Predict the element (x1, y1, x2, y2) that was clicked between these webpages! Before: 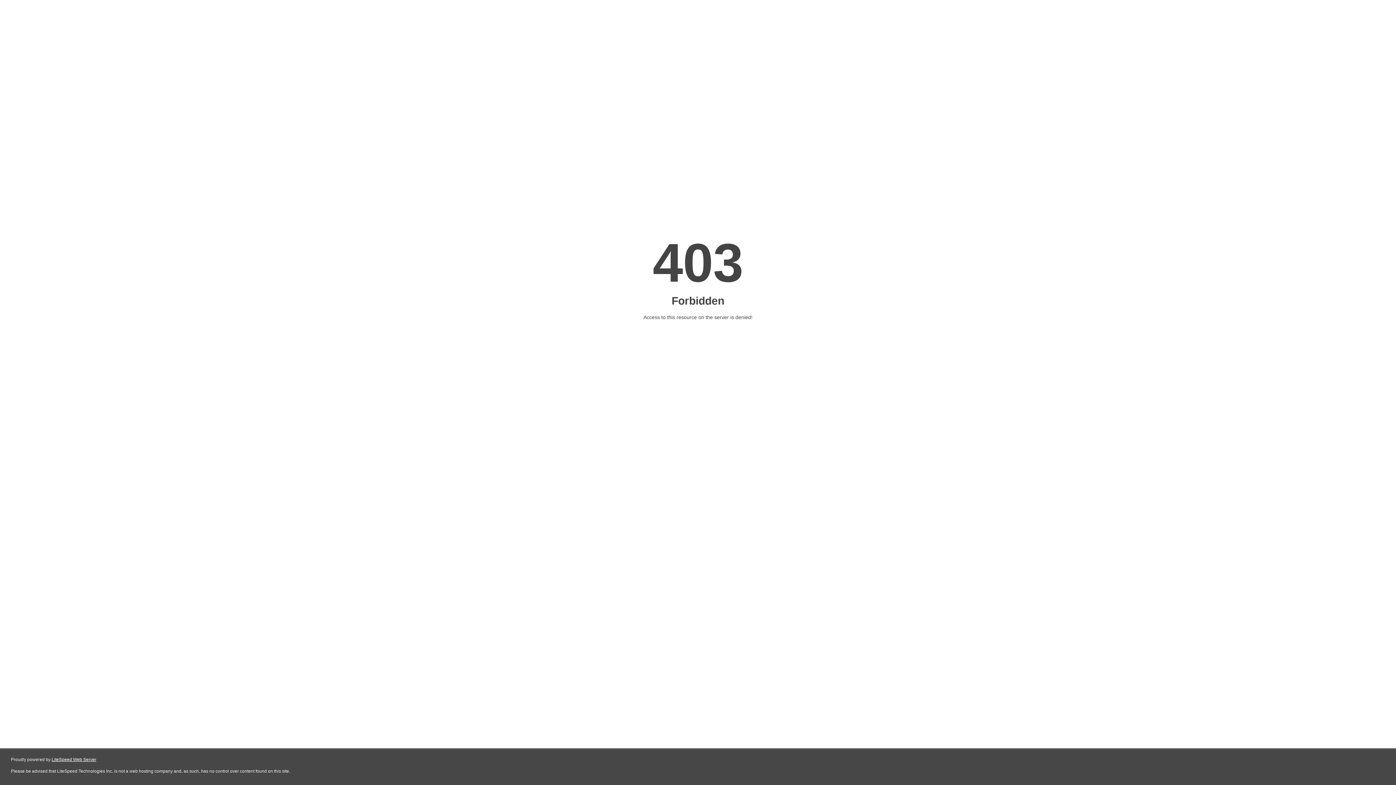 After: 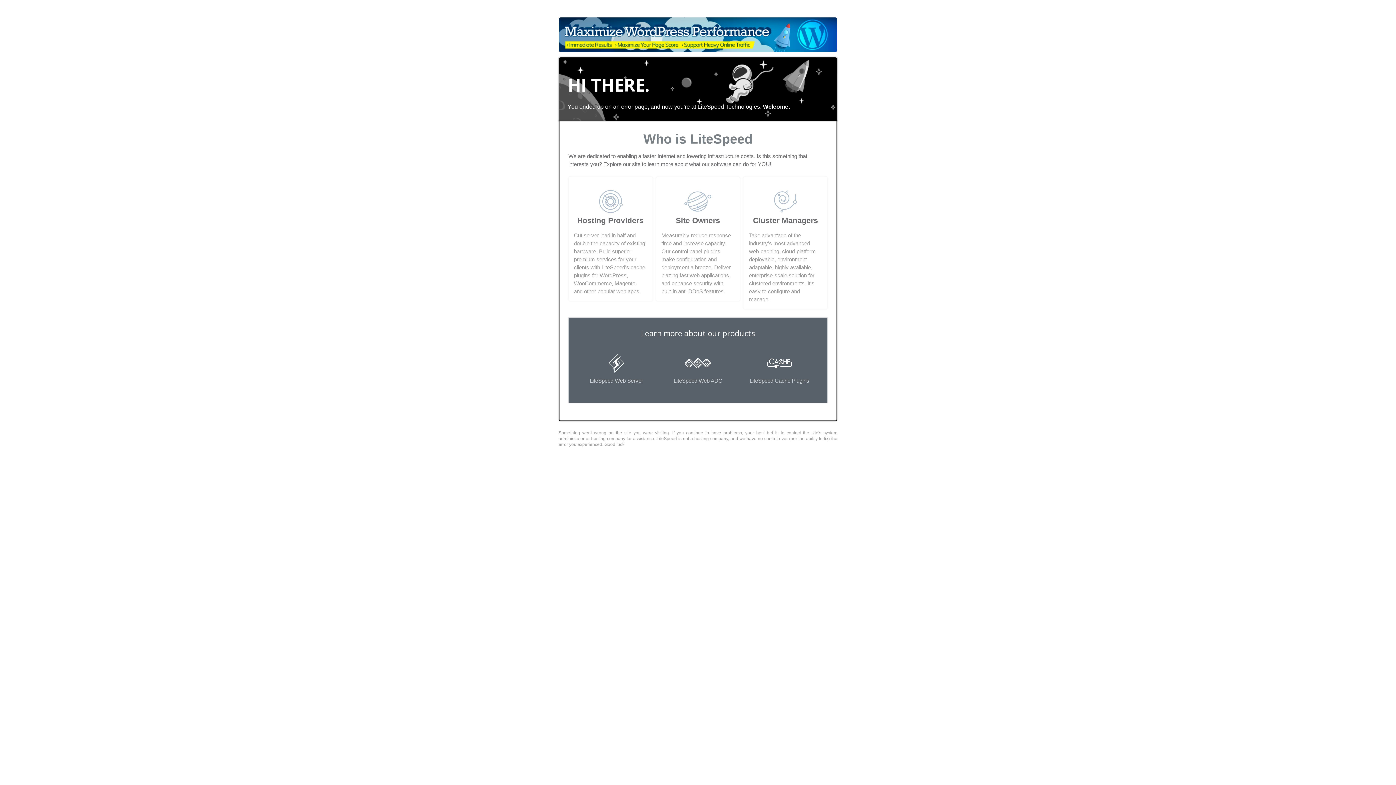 Action: label: LiteSpeed Web Server bbox: (51, 757, 96, 762)